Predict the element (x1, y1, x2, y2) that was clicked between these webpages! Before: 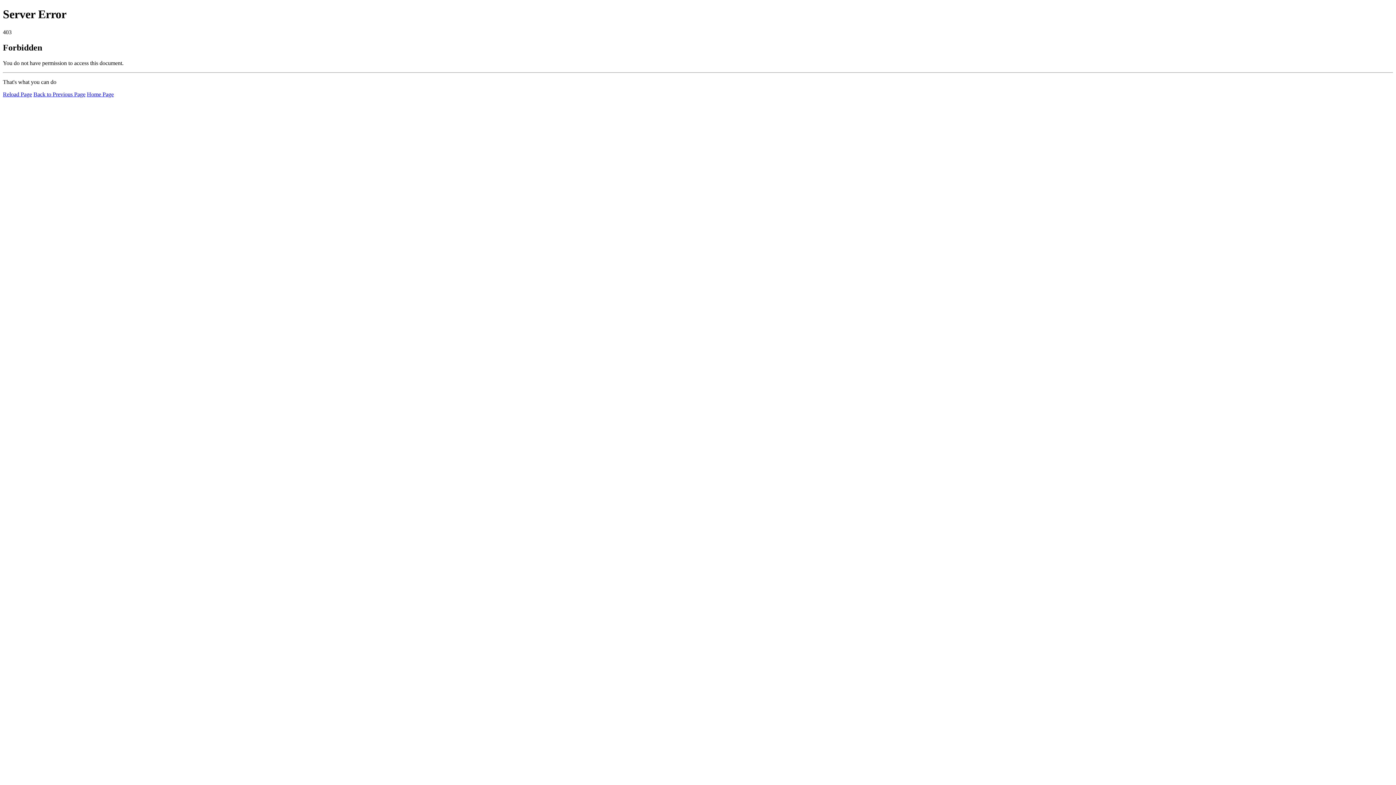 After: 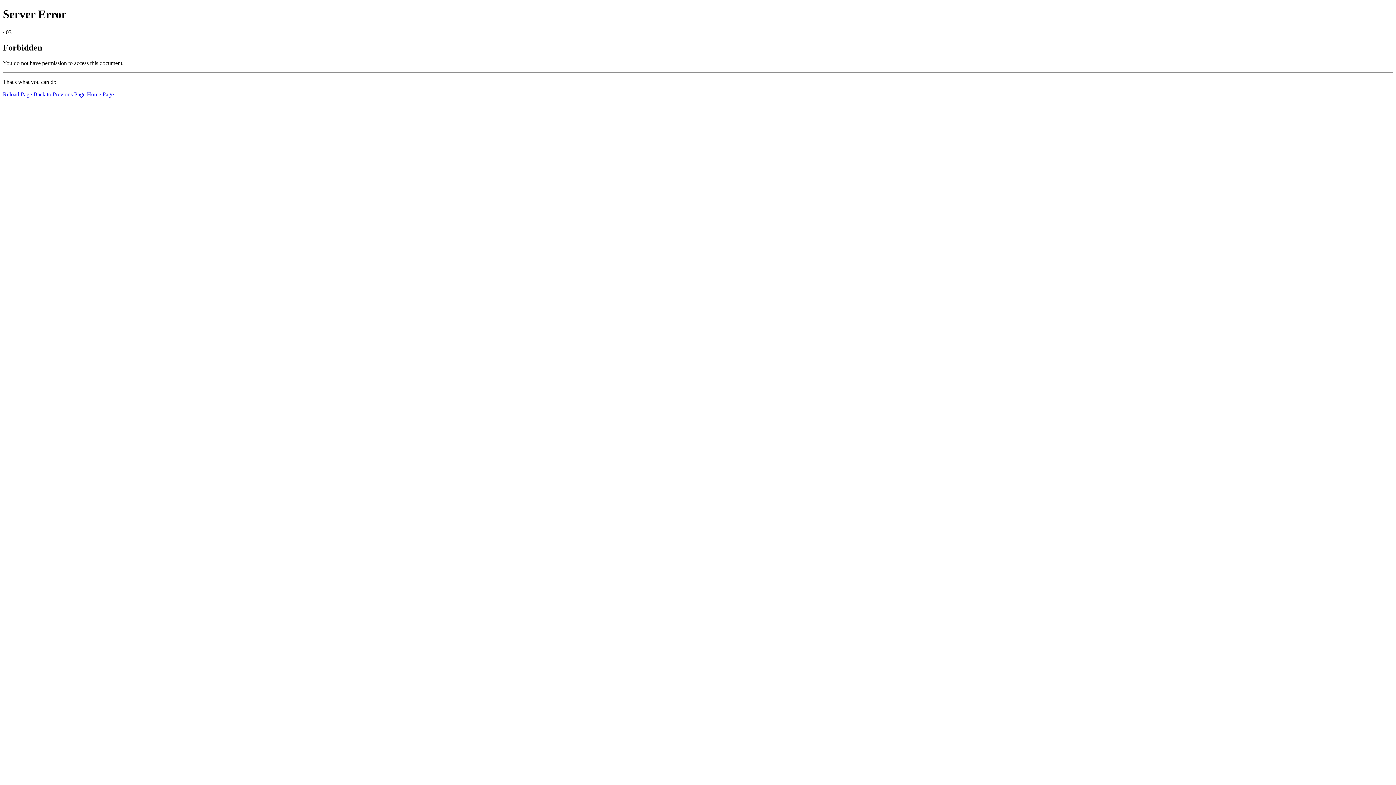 Action: label: Home Page bbox: (86, 91, 113, 97)